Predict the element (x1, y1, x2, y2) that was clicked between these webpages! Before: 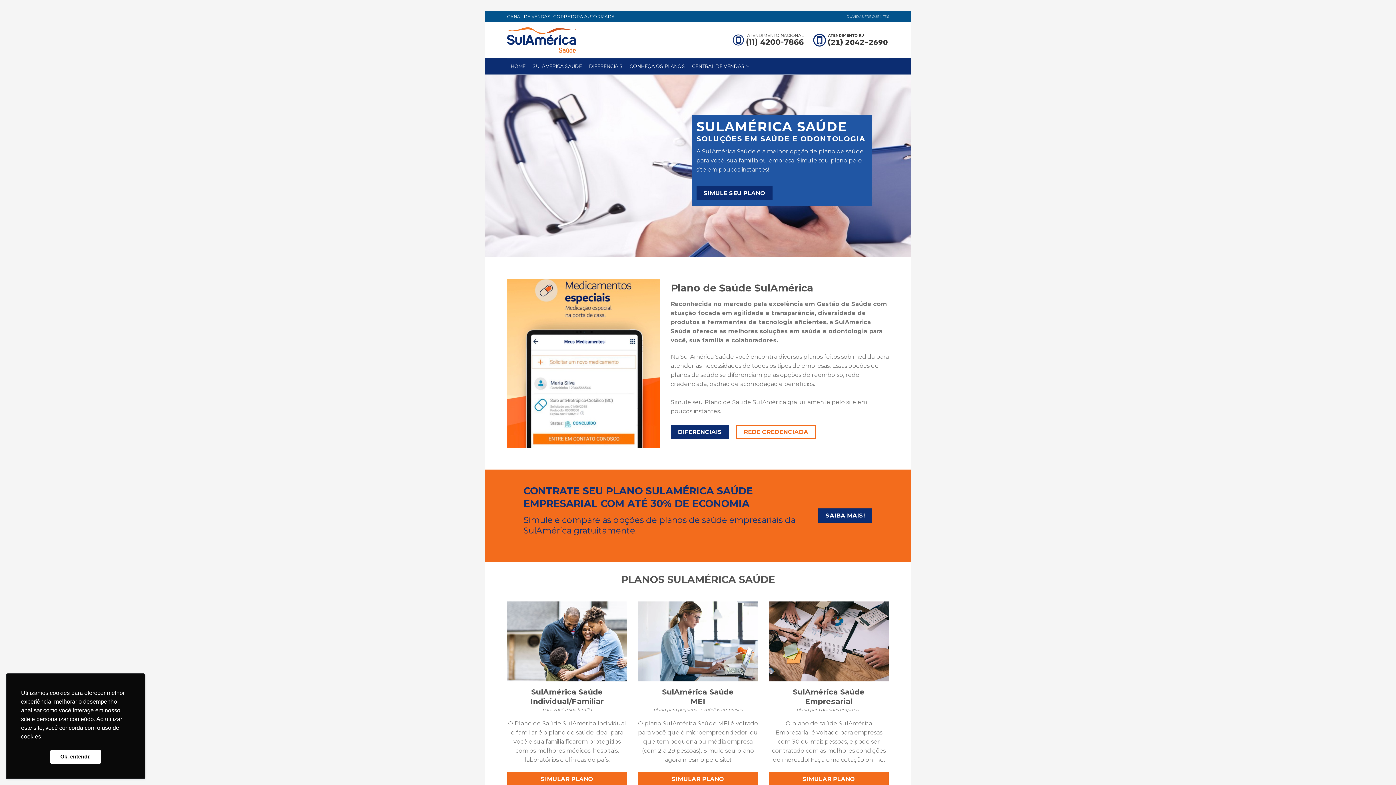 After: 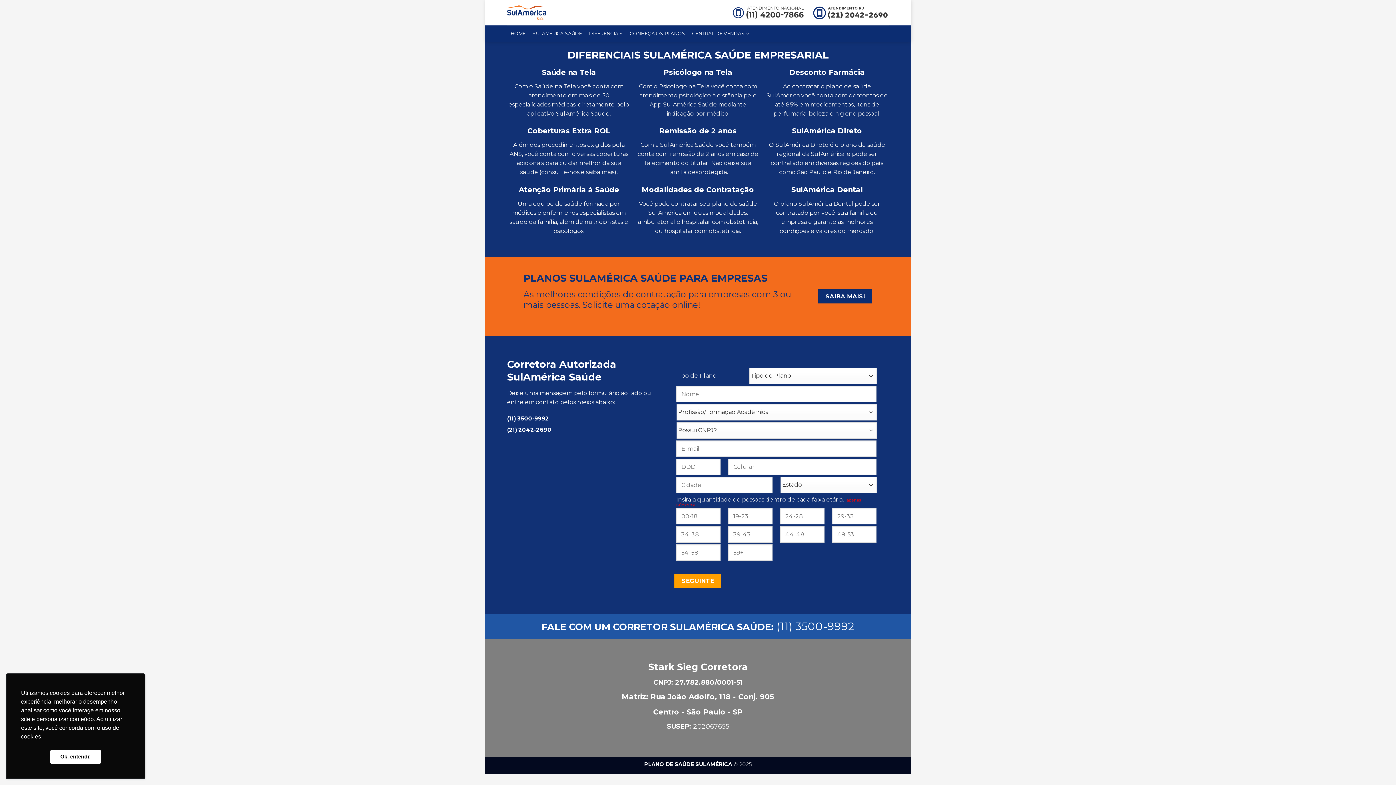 Action: bbox: (688, 58, 753, 74) label: CENTRAL DE VENDAS